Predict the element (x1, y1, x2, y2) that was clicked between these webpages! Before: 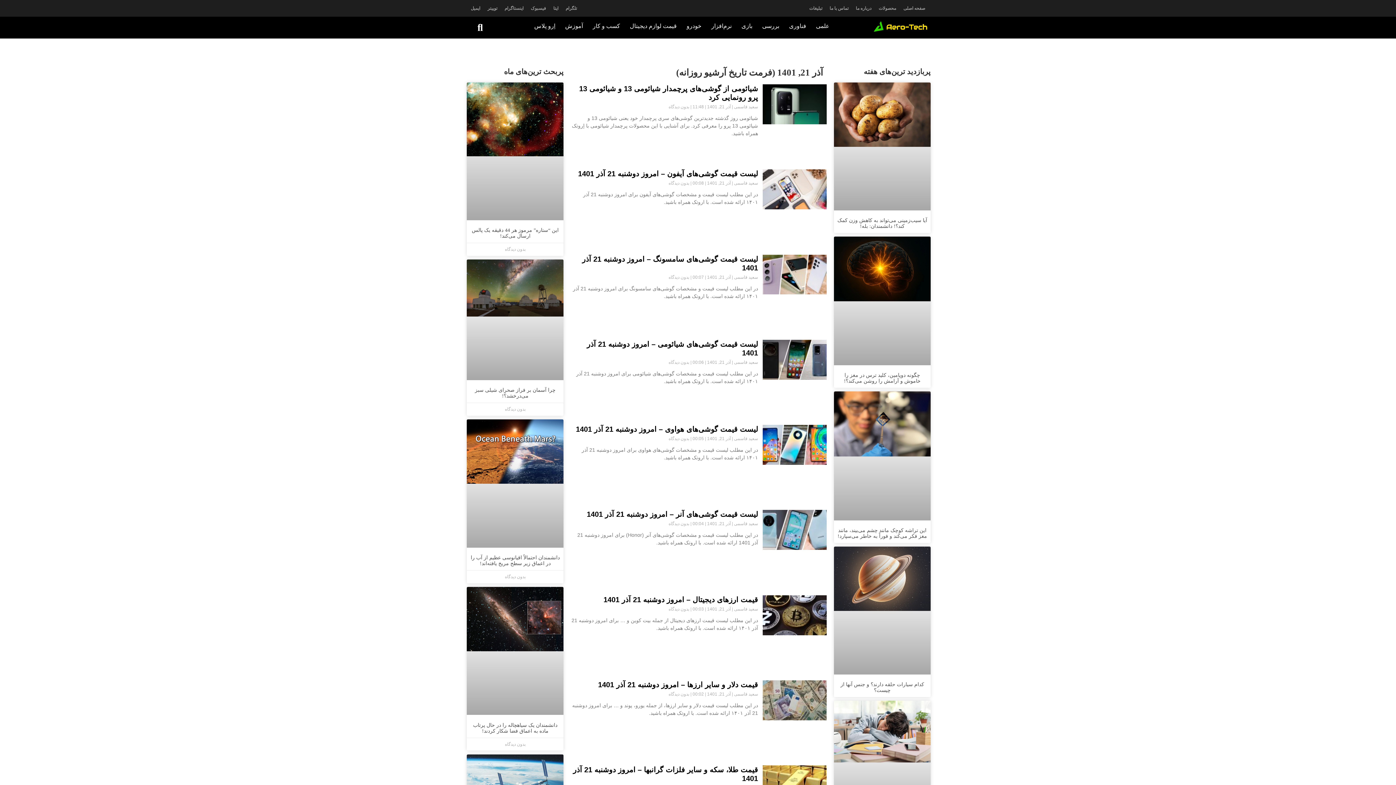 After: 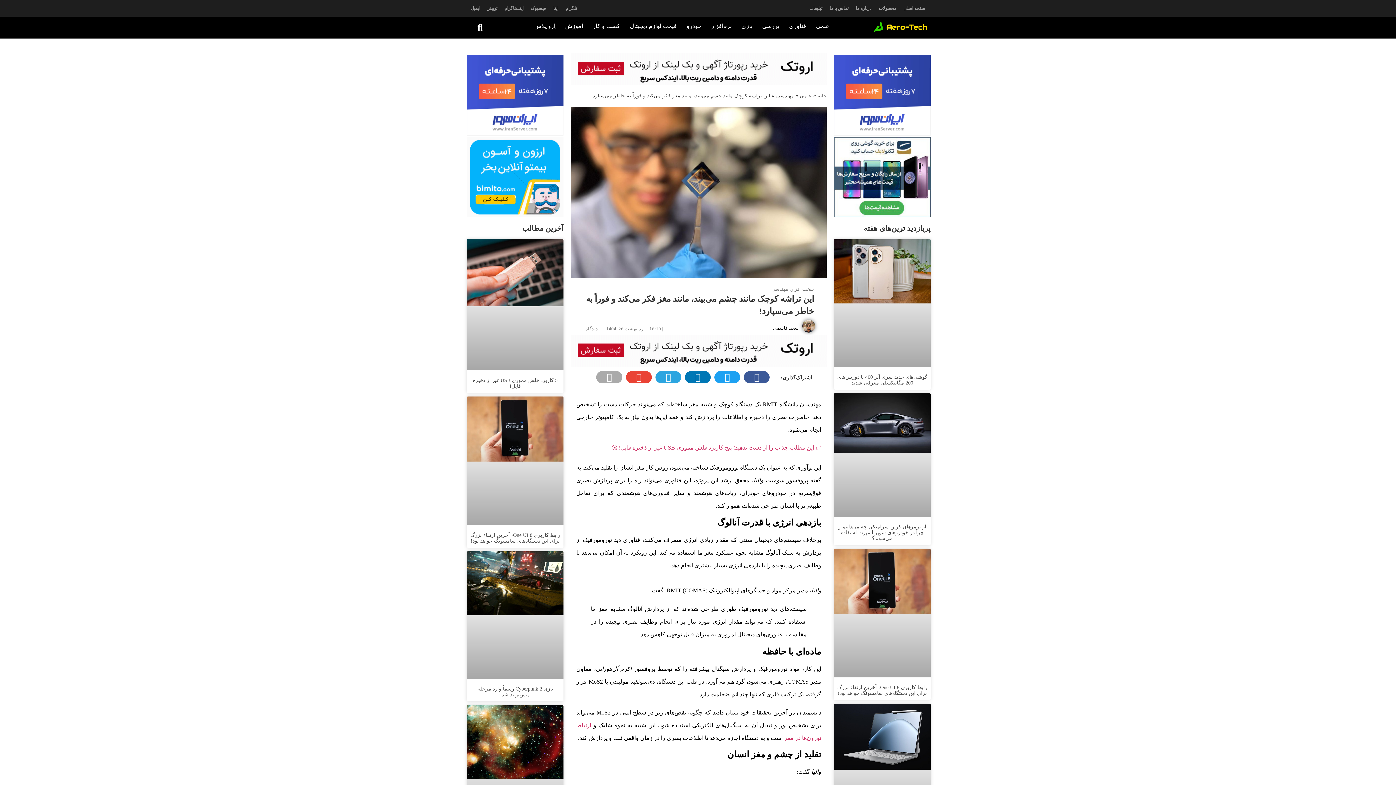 Action: bbox: (834, 391, 930, 520)